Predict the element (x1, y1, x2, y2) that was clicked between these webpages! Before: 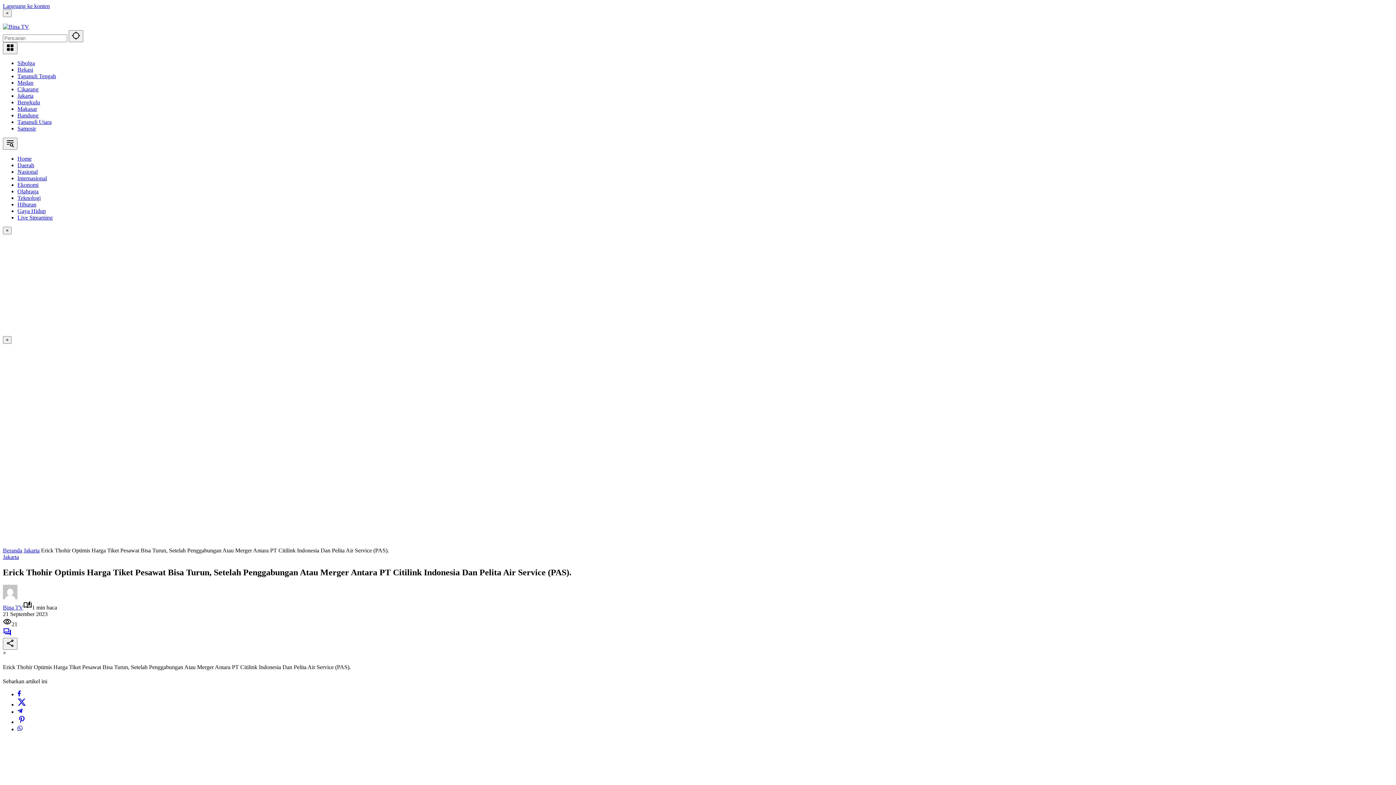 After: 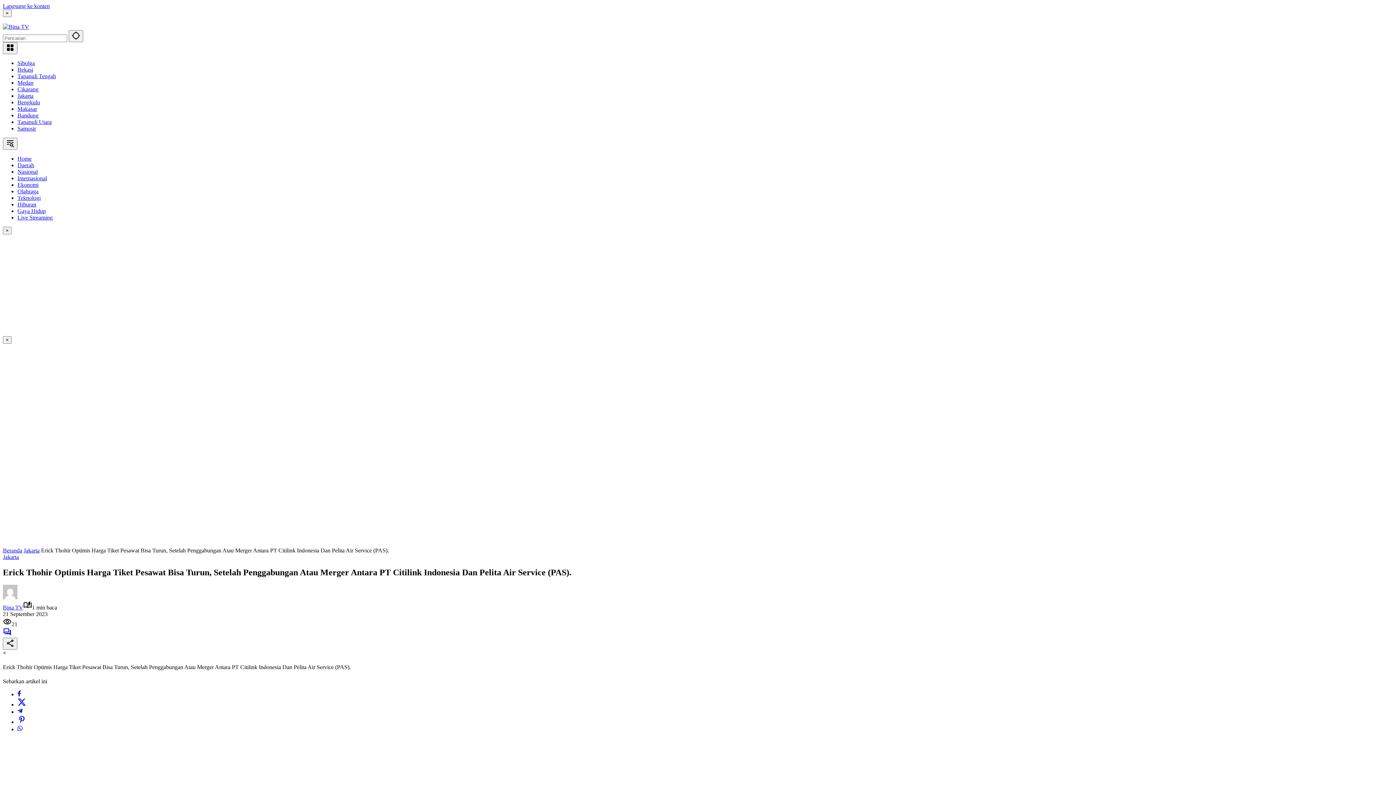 Action: bbox: (17, 194, 40, 201) label: Teknologi